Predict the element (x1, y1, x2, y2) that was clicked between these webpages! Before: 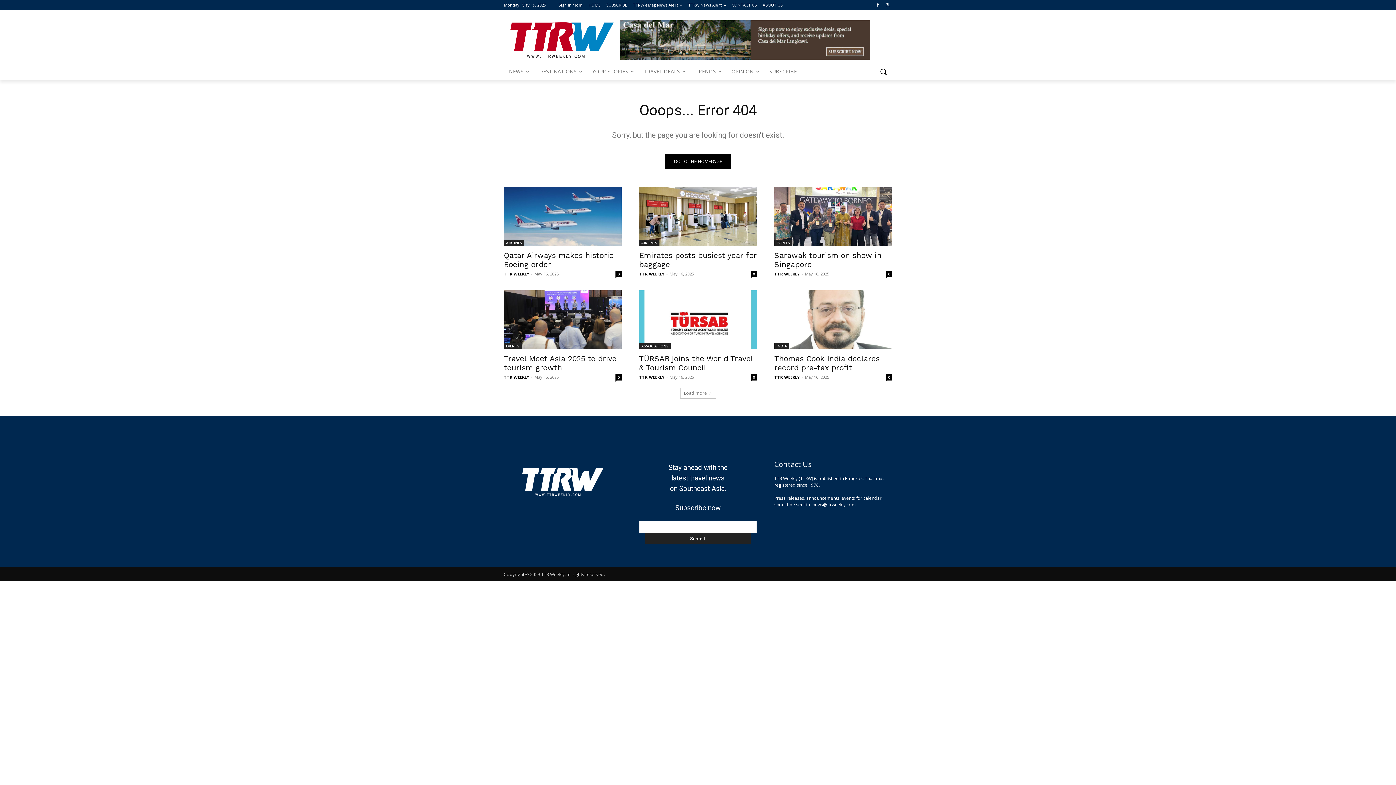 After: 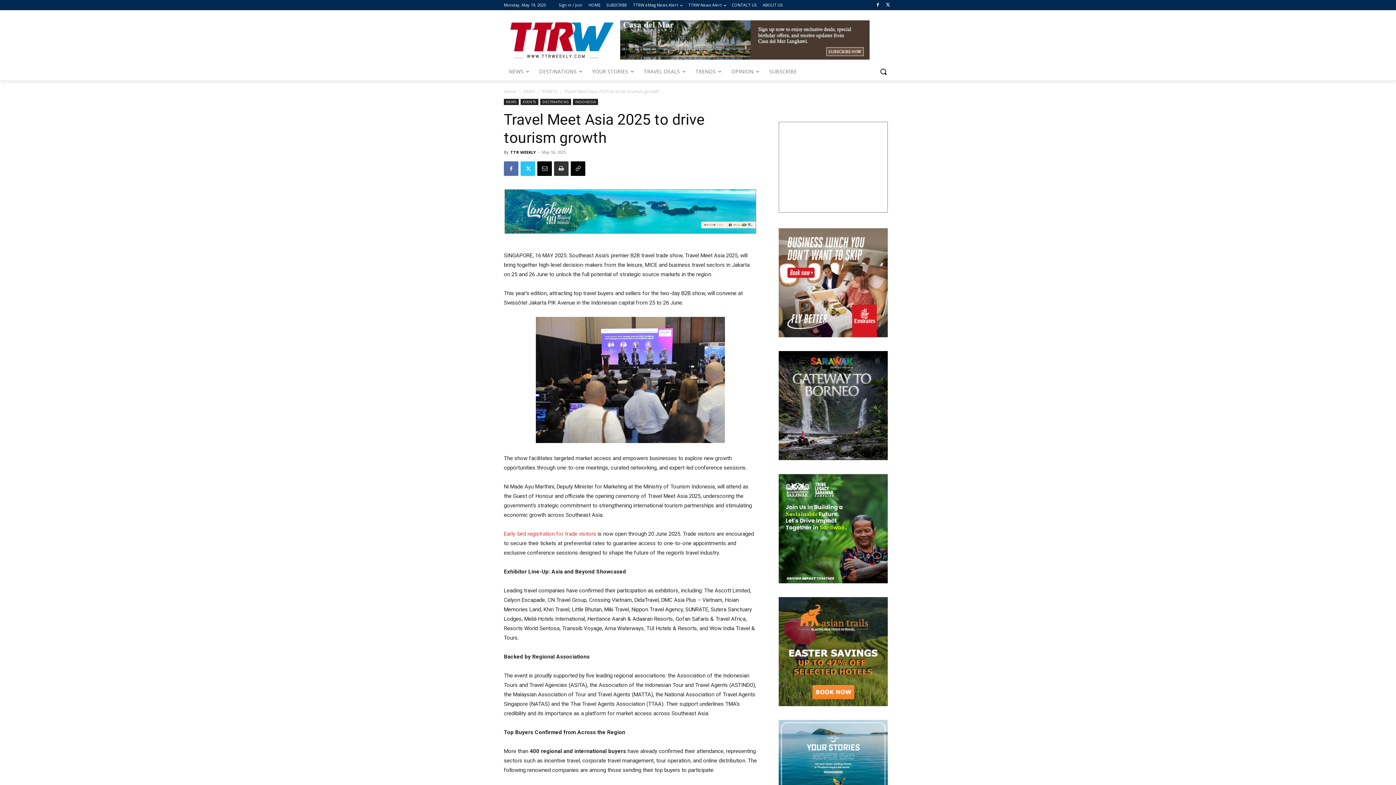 Action: bbox: (504, 290, 621, 349)